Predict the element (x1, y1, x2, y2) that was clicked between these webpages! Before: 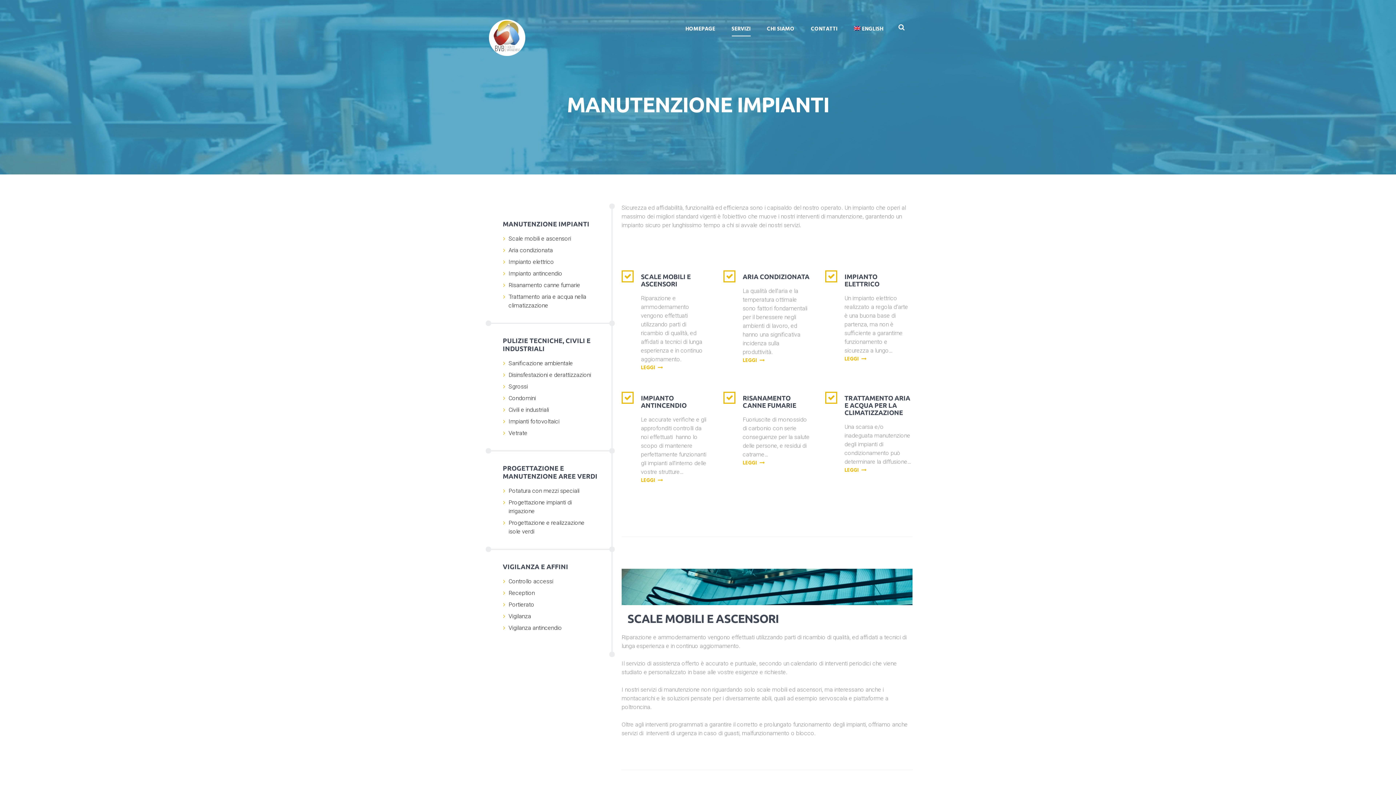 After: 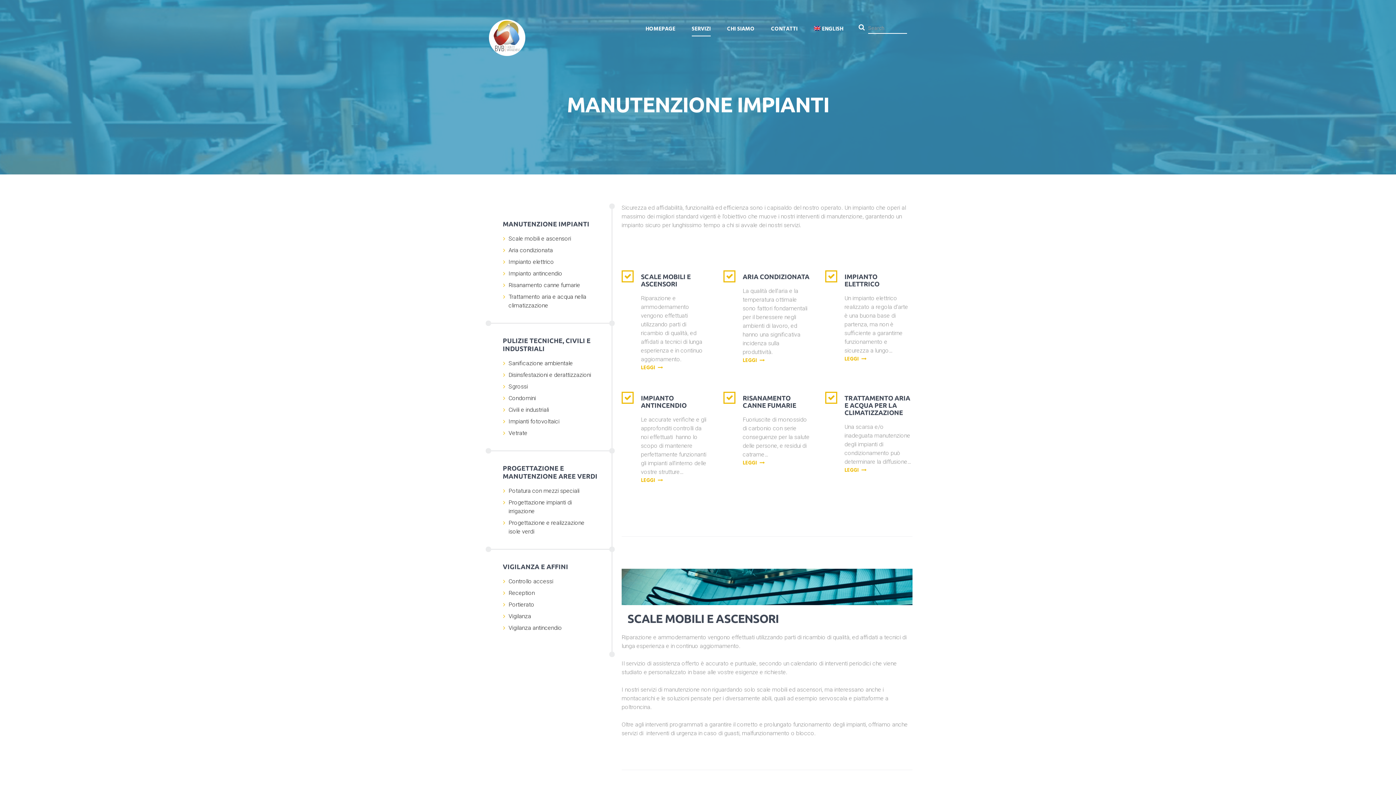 Action: bbox: (896, 22, 907, 33)